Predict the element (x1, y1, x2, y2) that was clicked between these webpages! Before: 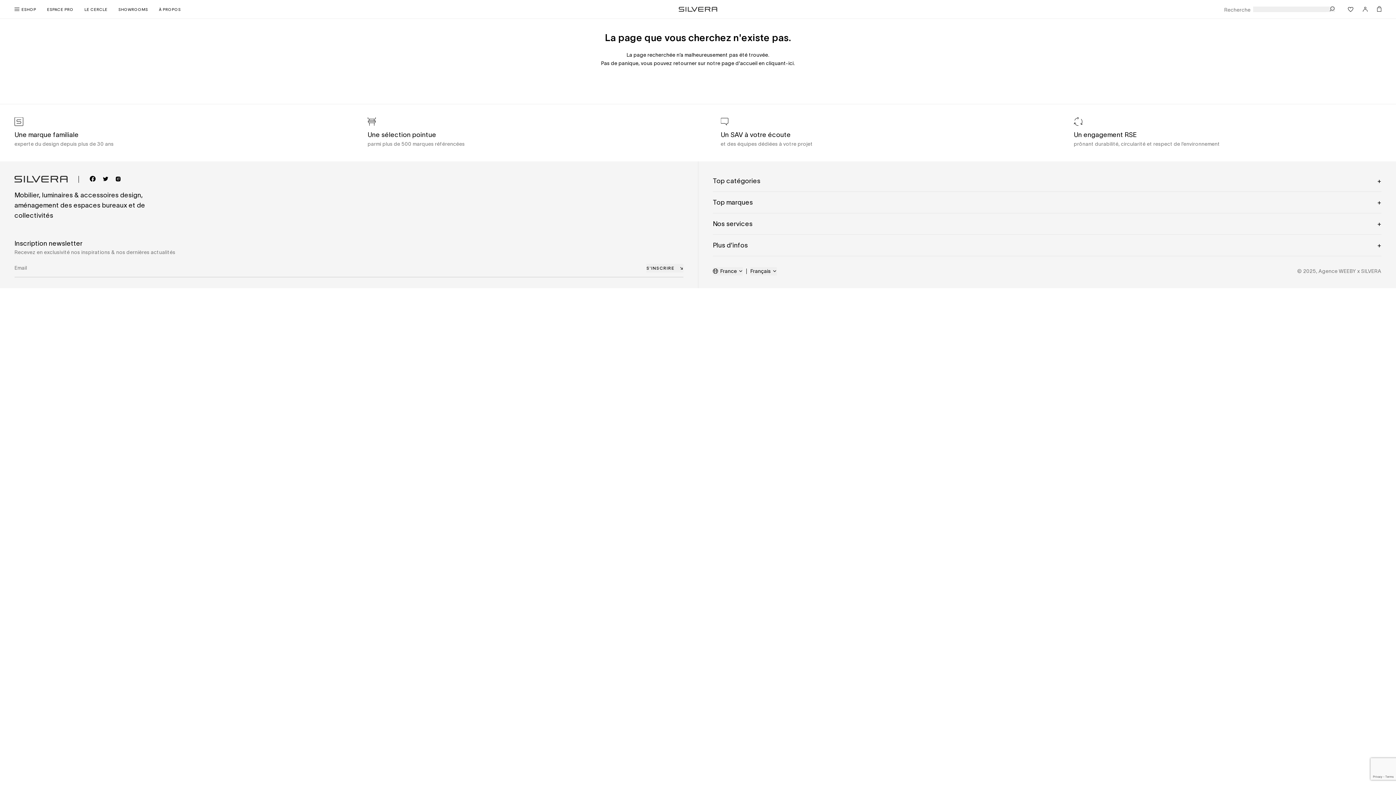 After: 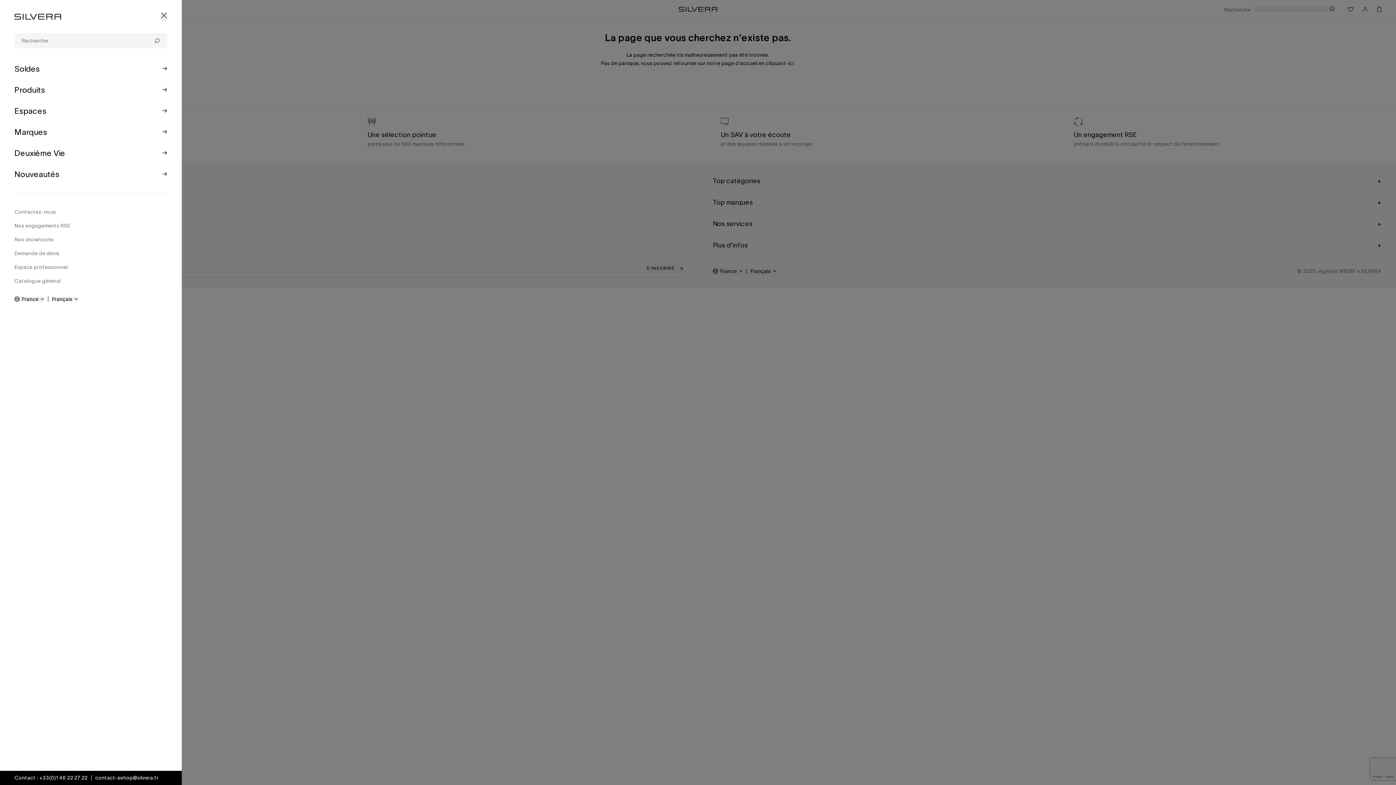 Action: bbox: (14, 5, 36, 13) label: ESHOP